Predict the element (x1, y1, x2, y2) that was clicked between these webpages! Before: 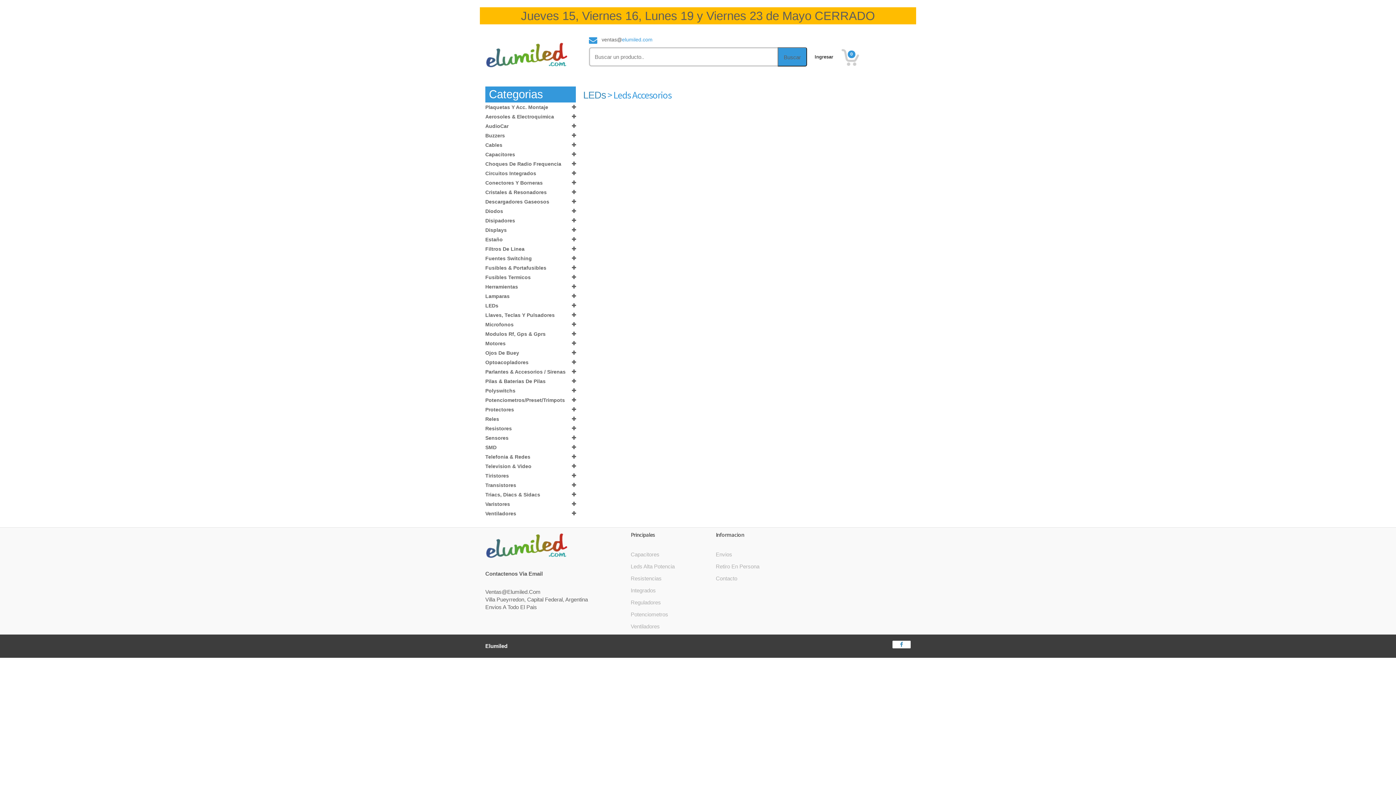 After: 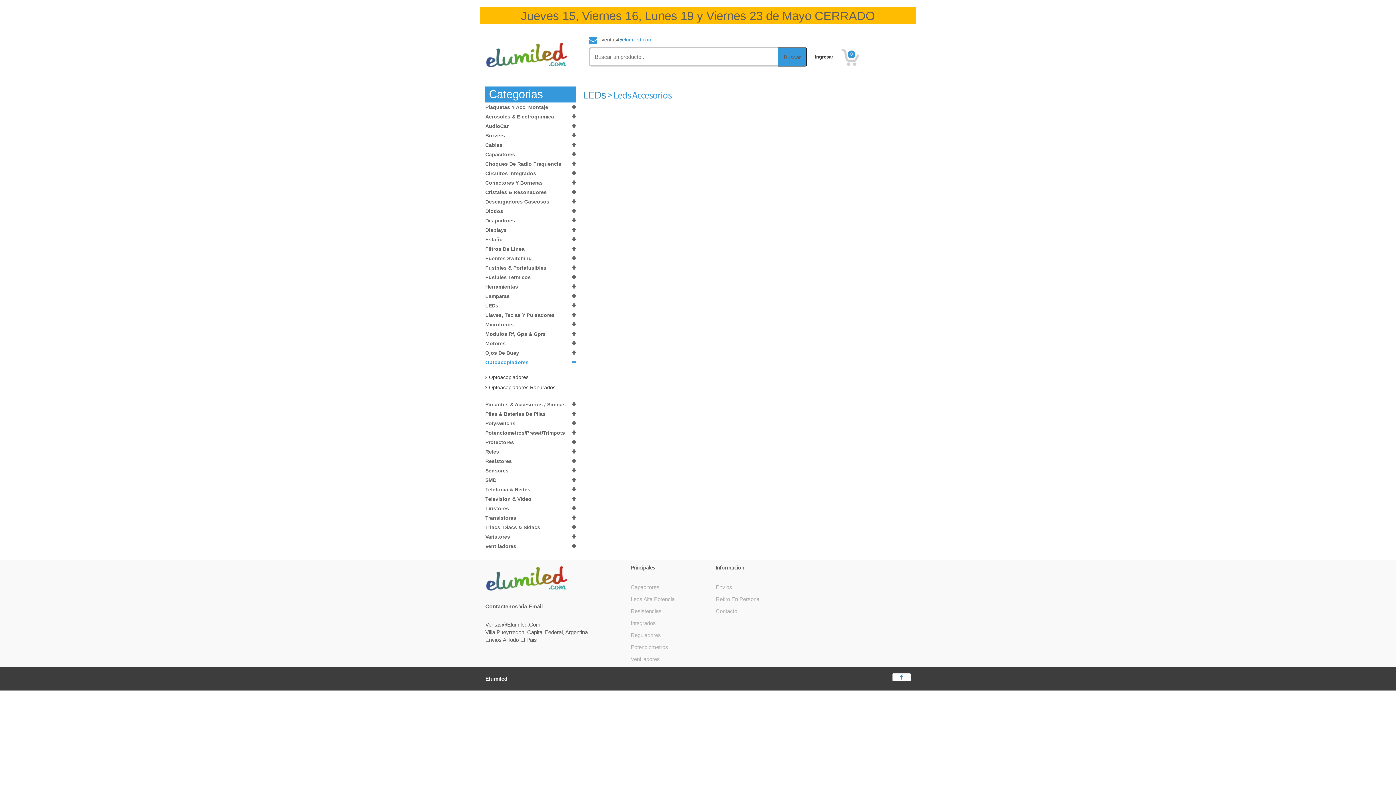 Action: label: Optoacopladores bbox: (485, 357, 576, 367)